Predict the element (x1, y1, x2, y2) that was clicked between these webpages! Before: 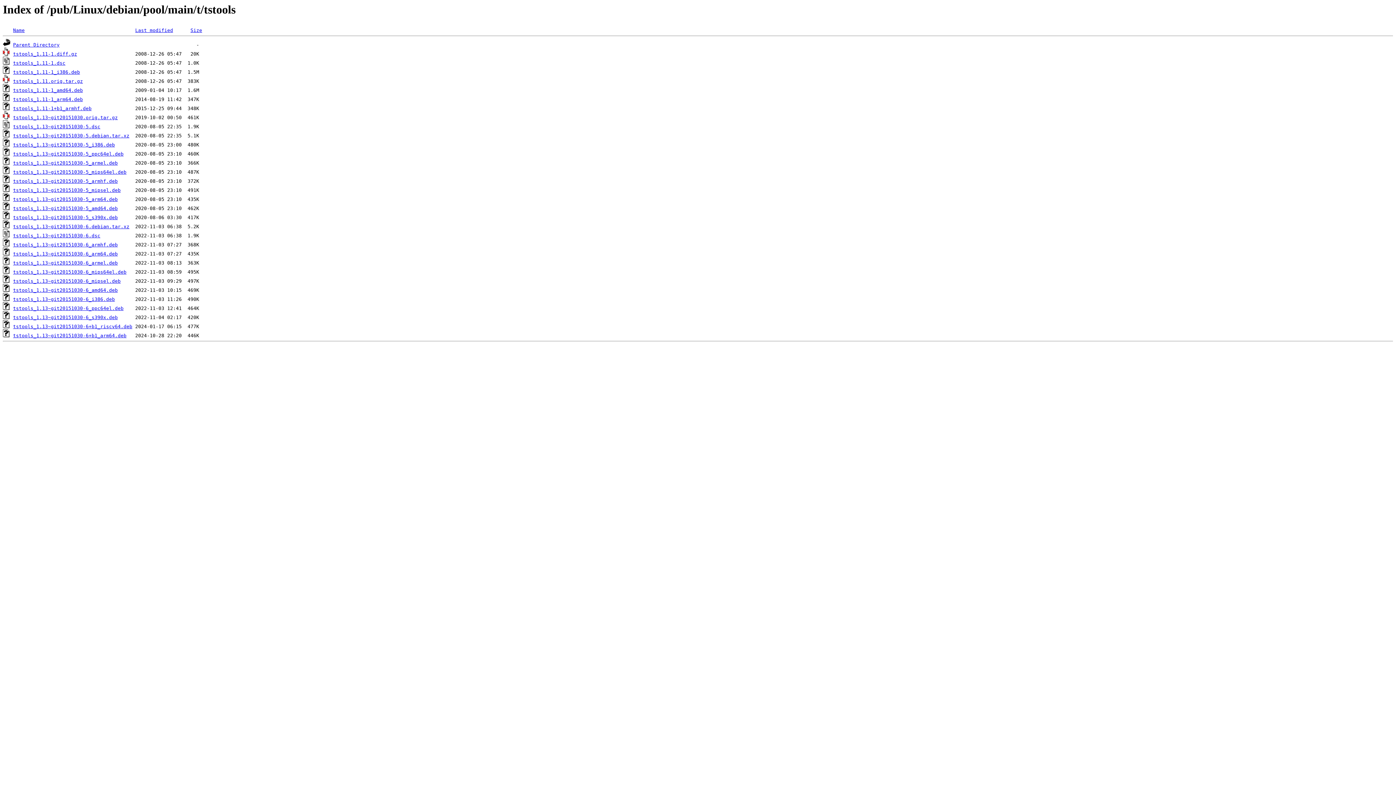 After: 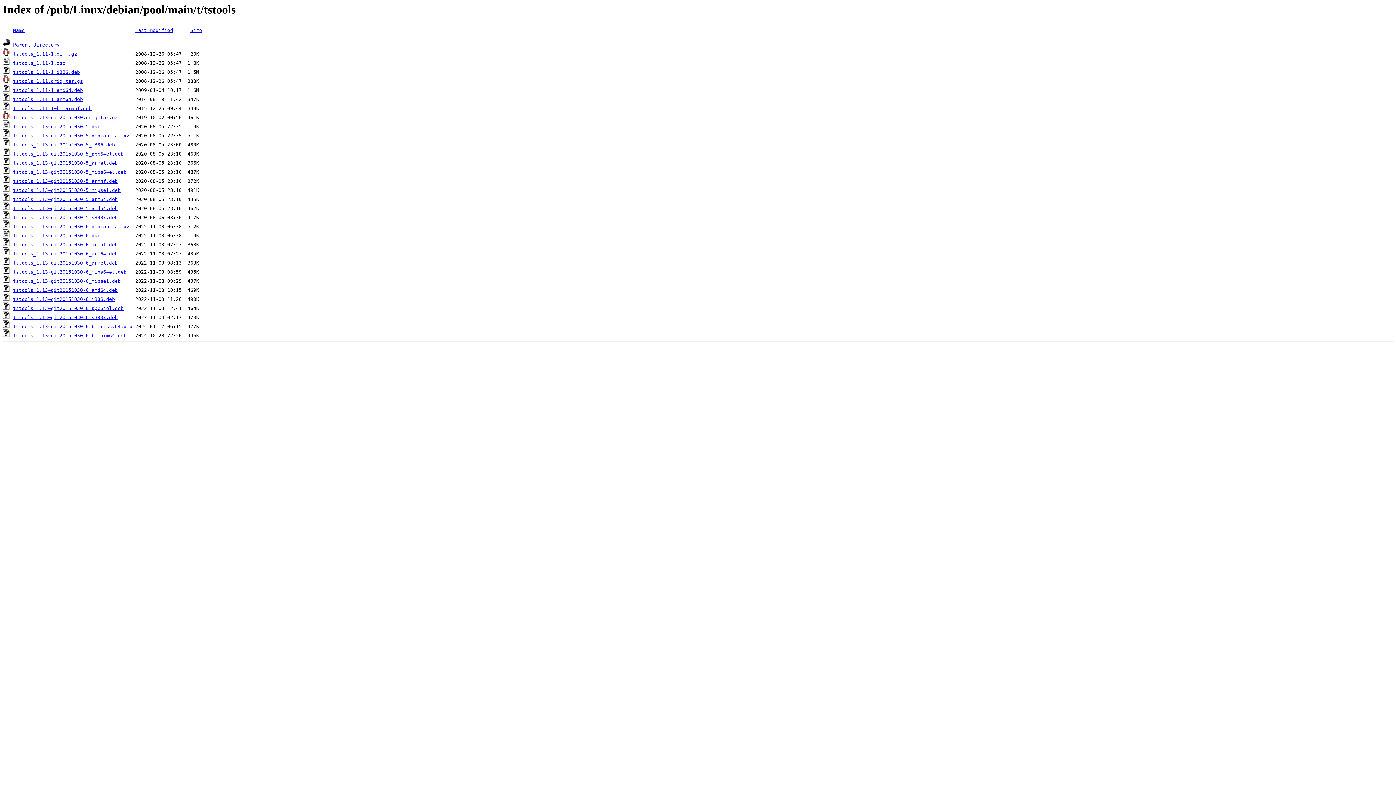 Action: label: tstools_1.13~git20151030-5_mips64el.deb bbox: (13, 169, 126, 175)